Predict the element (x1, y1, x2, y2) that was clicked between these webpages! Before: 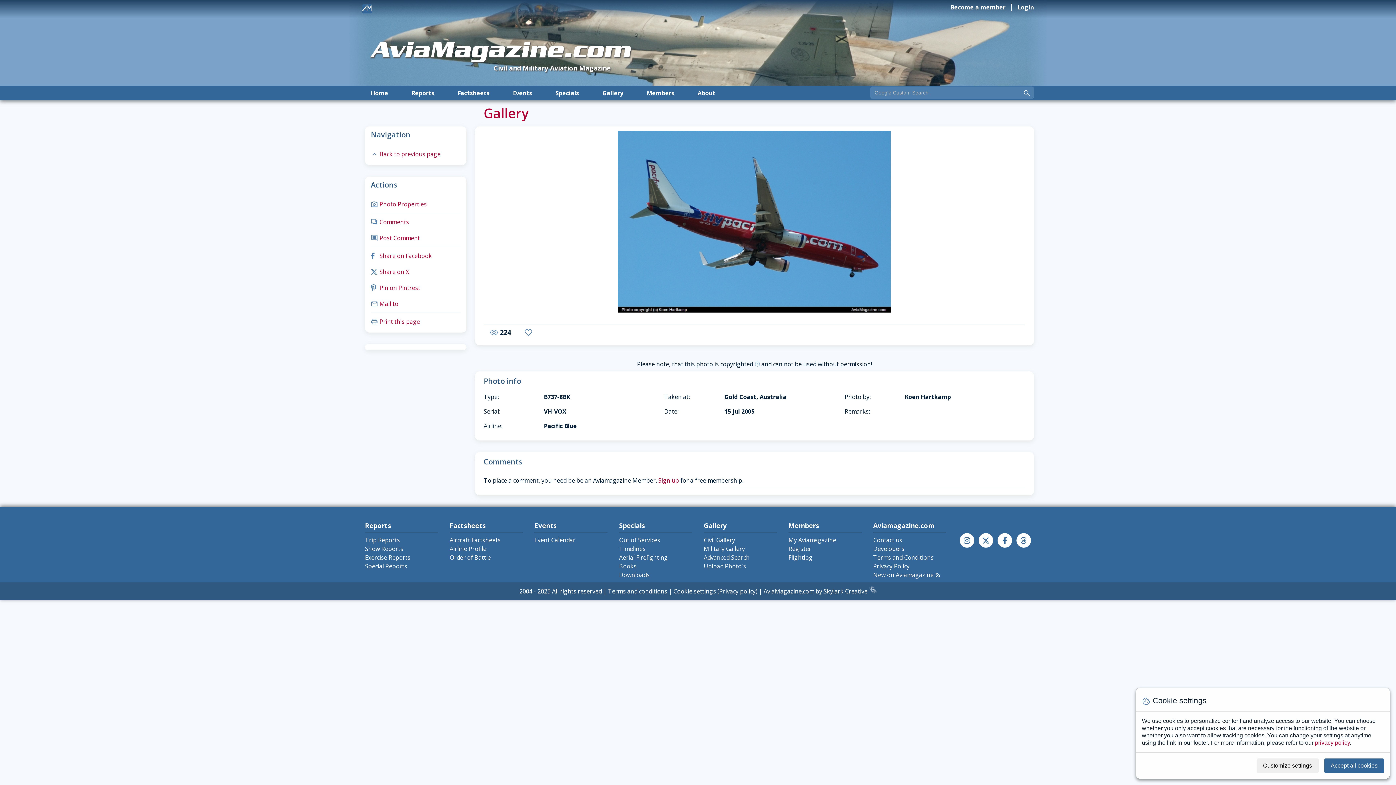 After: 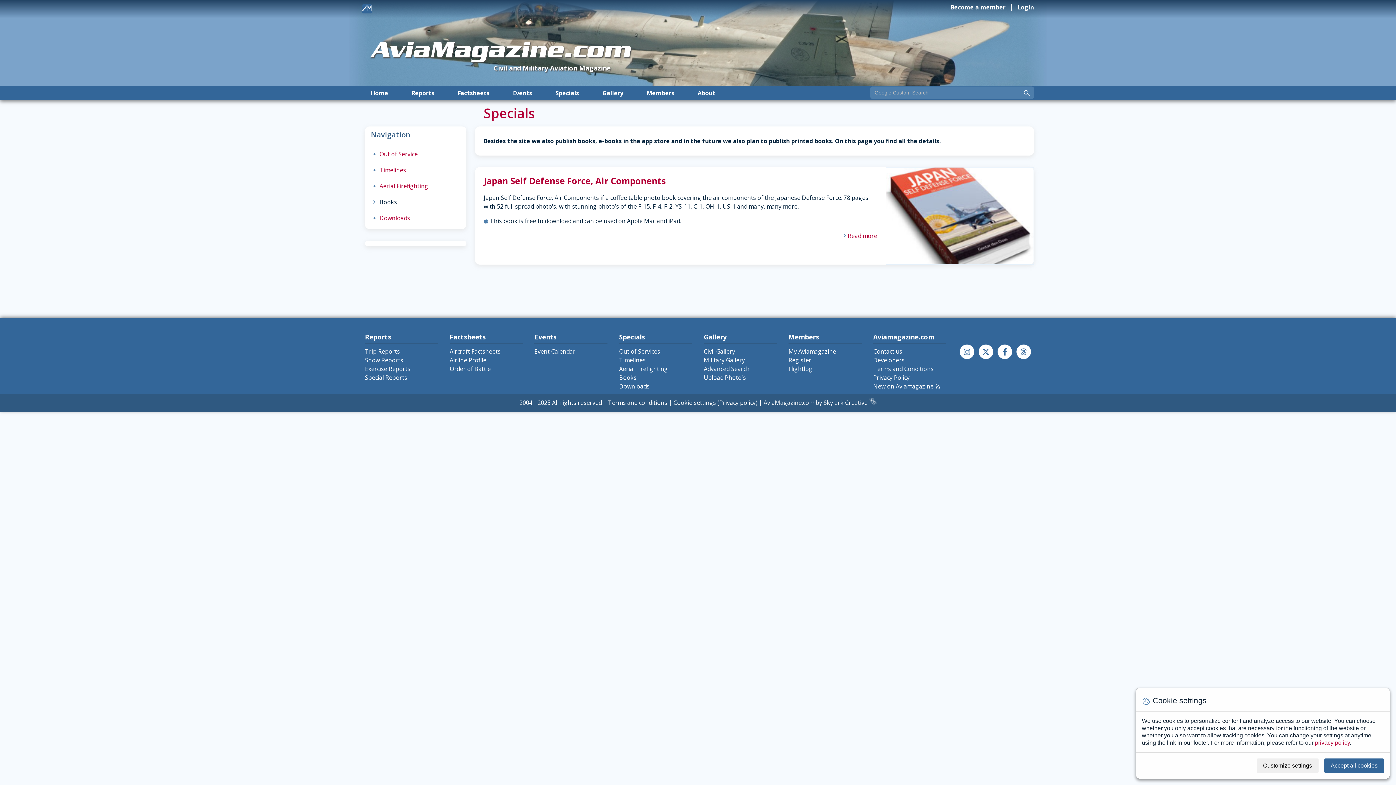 Action: label: Books bbox: (619, 562, 636, 570)